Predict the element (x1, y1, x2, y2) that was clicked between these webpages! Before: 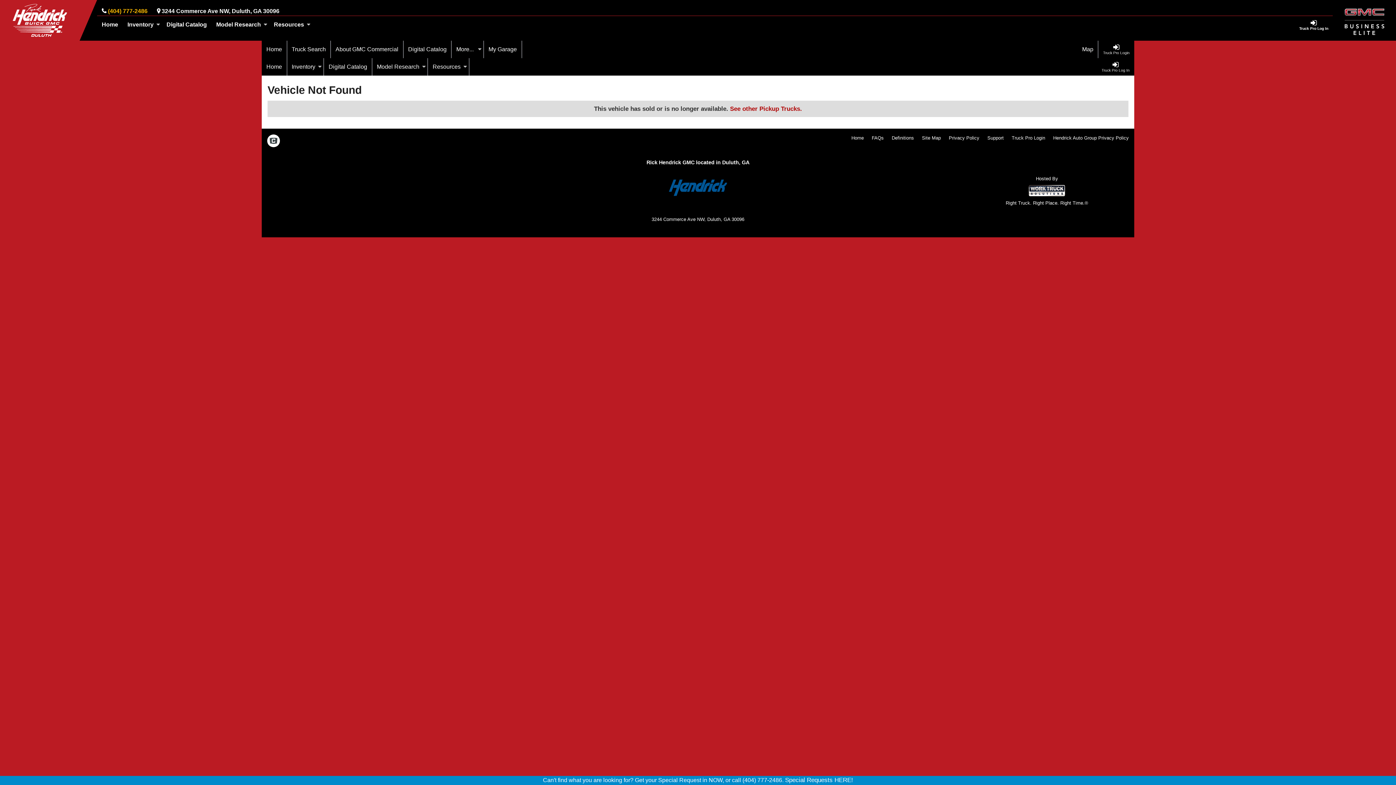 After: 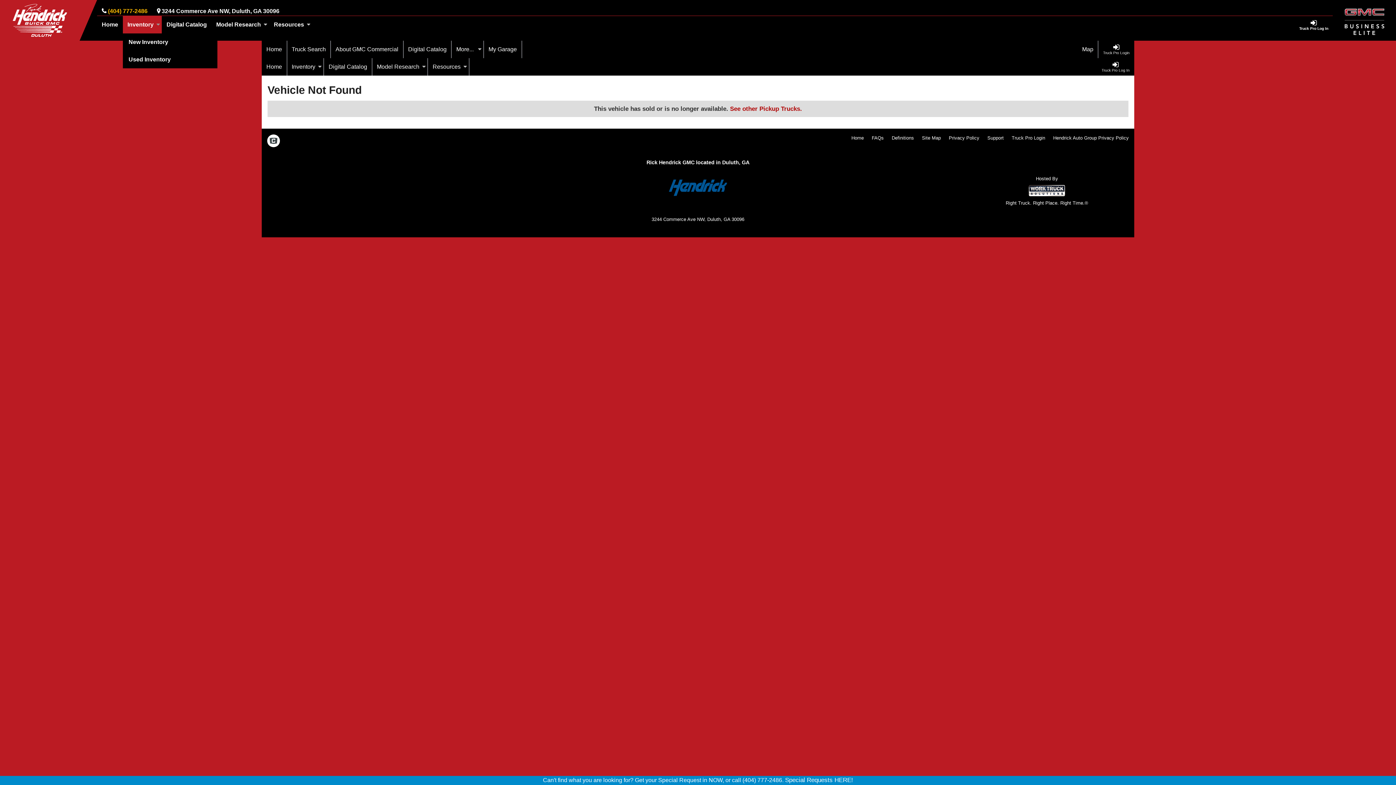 Action: label: Inventory bbox: (122, 16, 161, 33)